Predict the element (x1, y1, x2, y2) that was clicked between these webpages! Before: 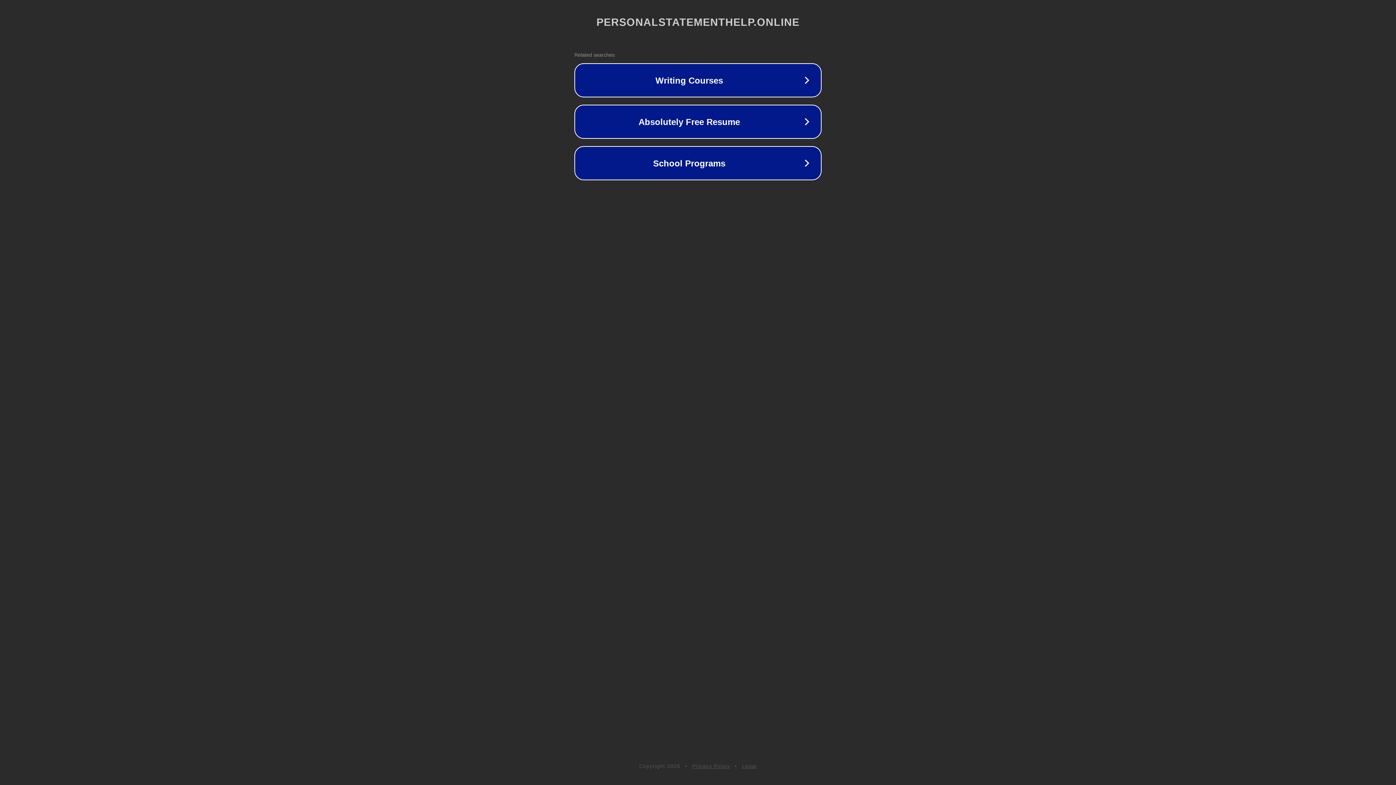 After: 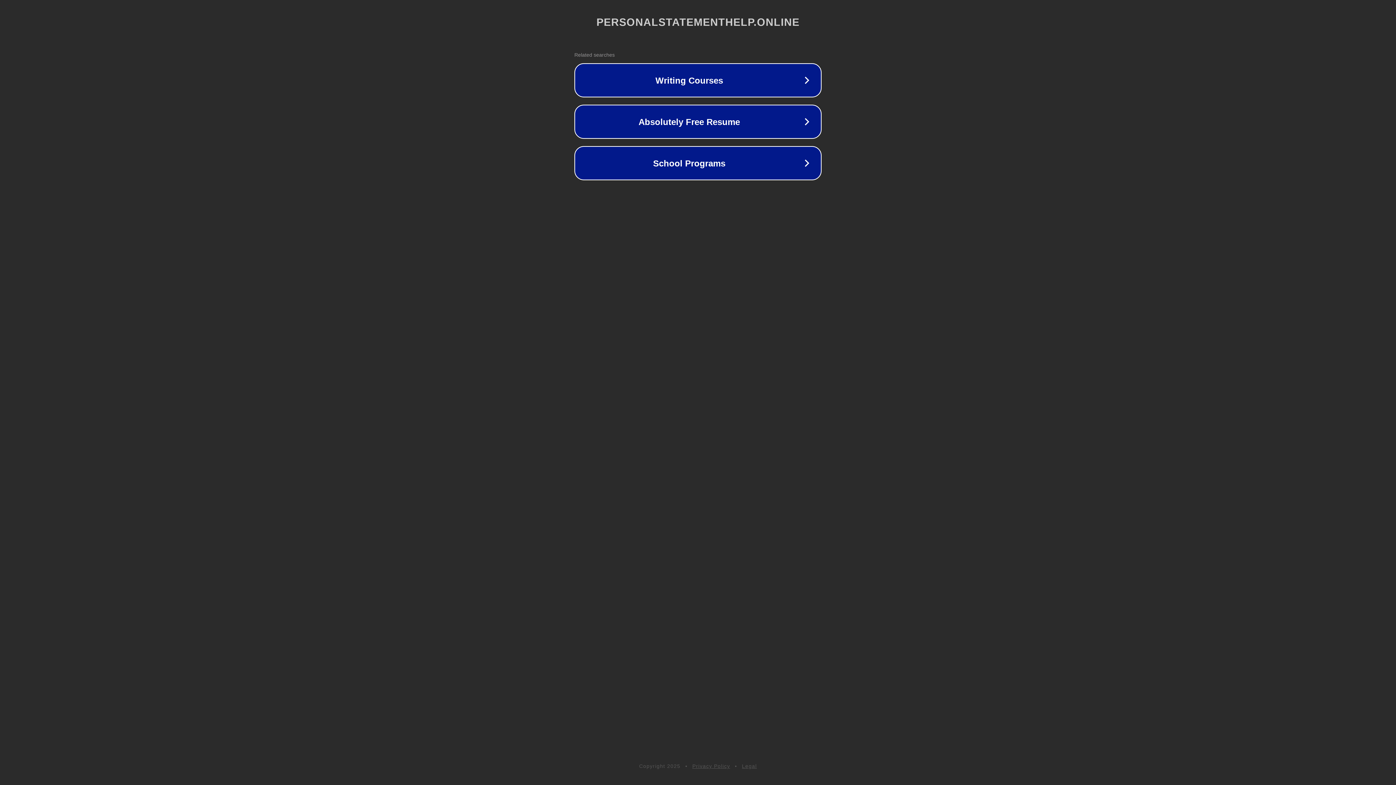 Action: bbox: (692, 763, 730, 769) label: Privacy Policy